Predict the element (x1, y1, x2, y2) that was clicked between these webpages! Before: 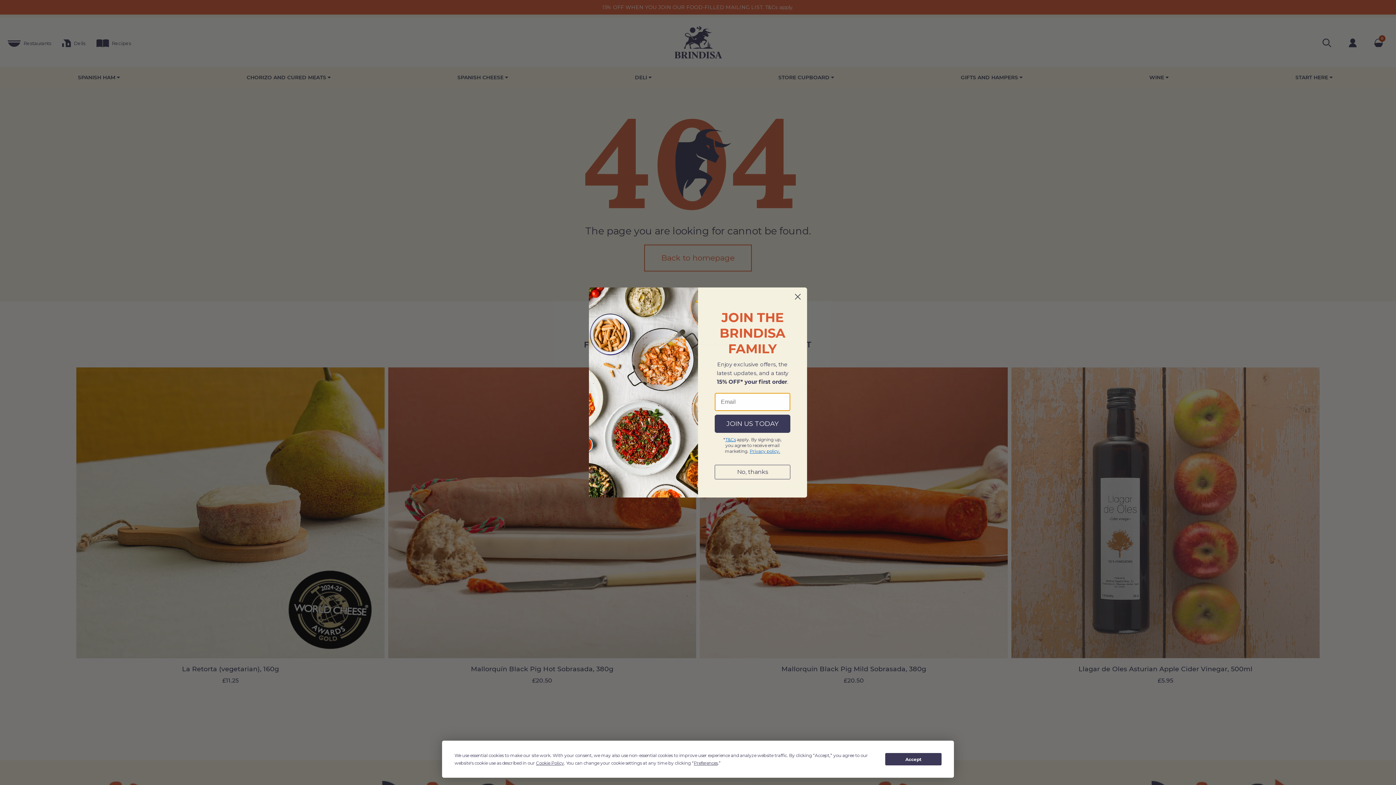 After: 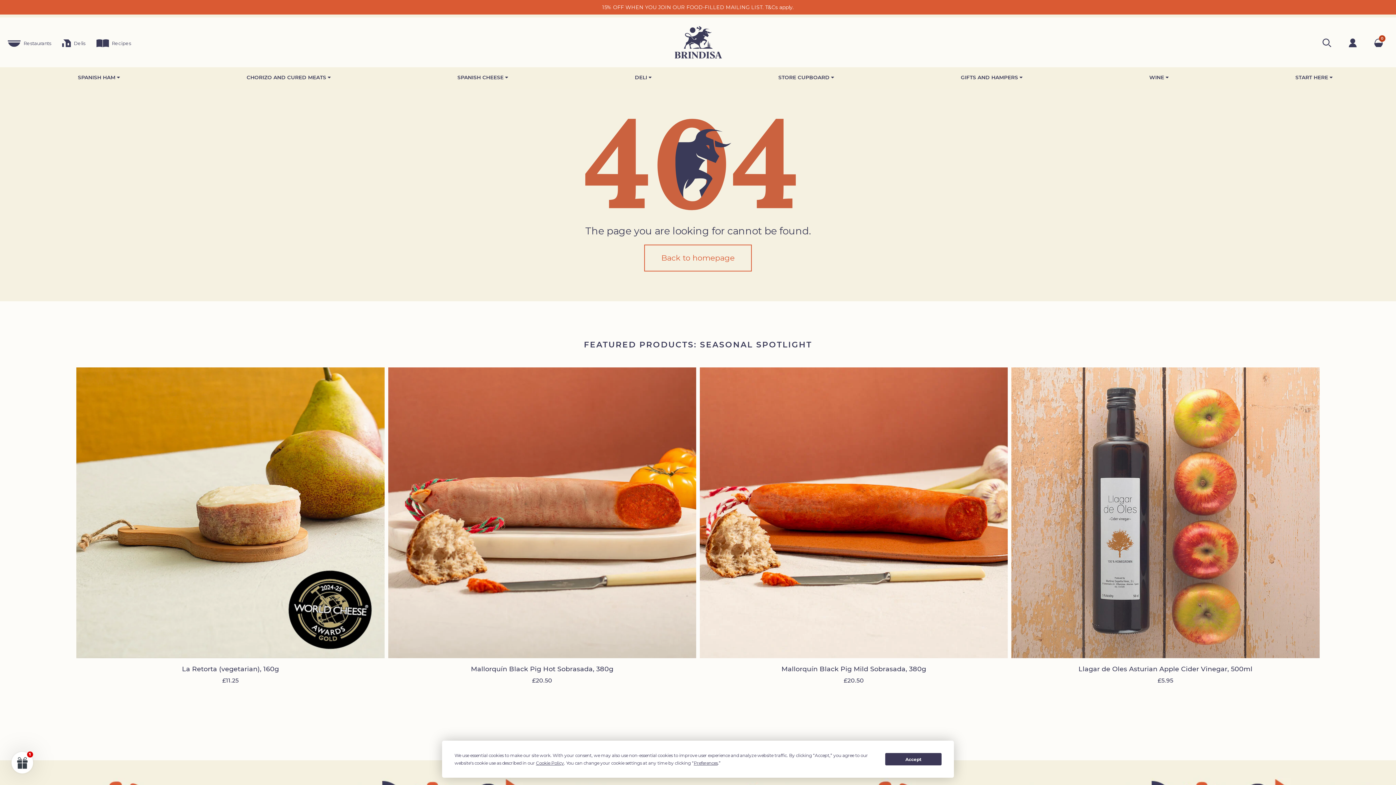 Action: label: Close dialog bbox: (791, 320, 804, 333)